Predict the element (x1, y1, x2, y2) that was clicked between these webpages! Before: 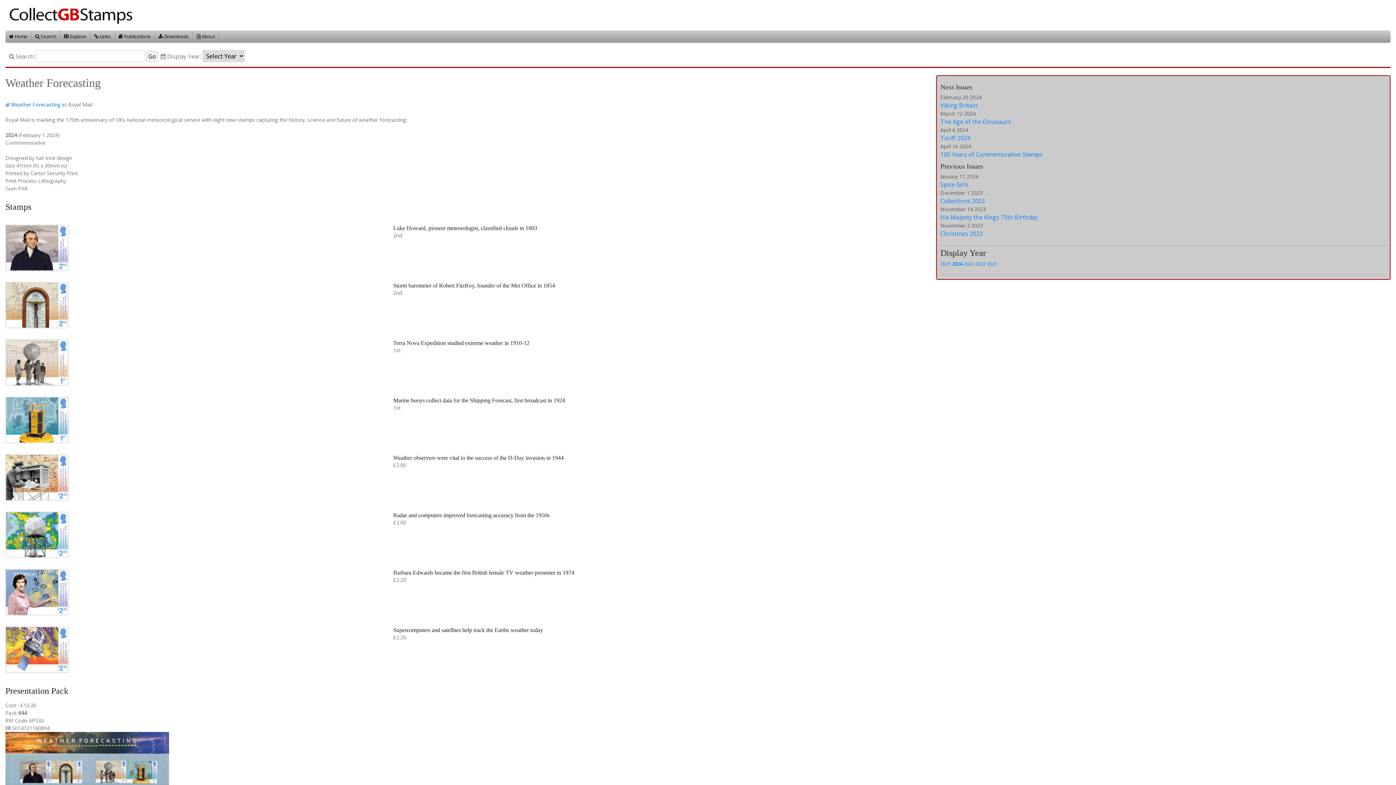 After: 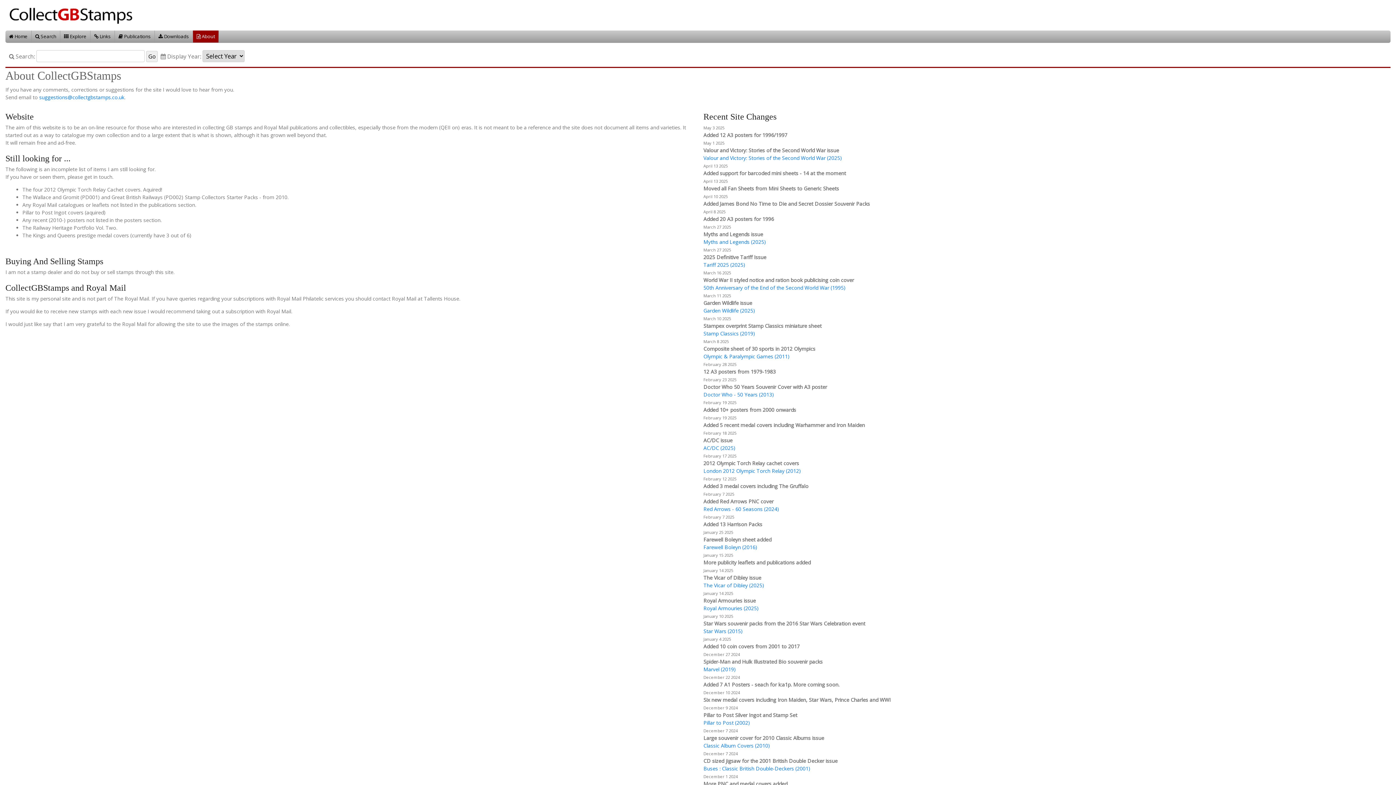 Action: label:  About bbox: (193, 30, 218, 42)